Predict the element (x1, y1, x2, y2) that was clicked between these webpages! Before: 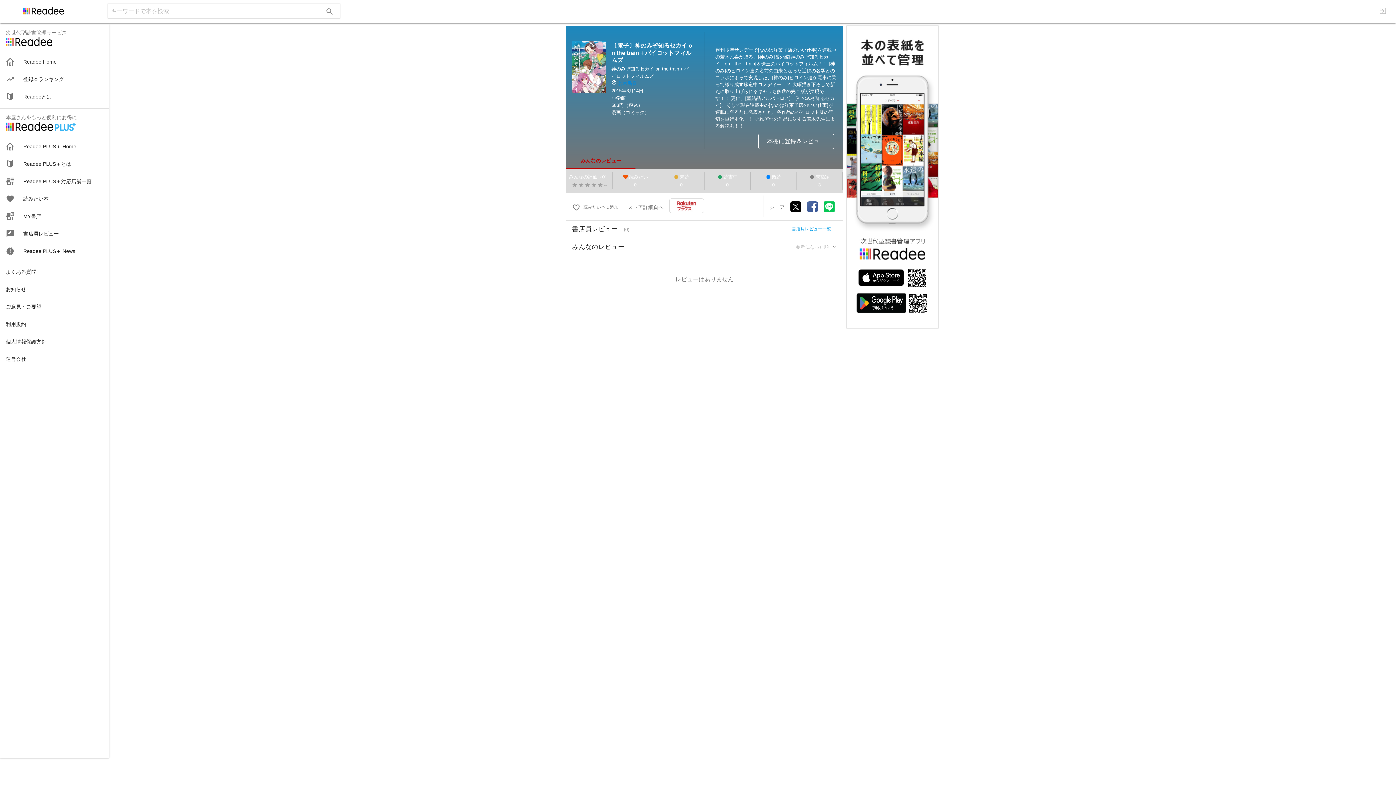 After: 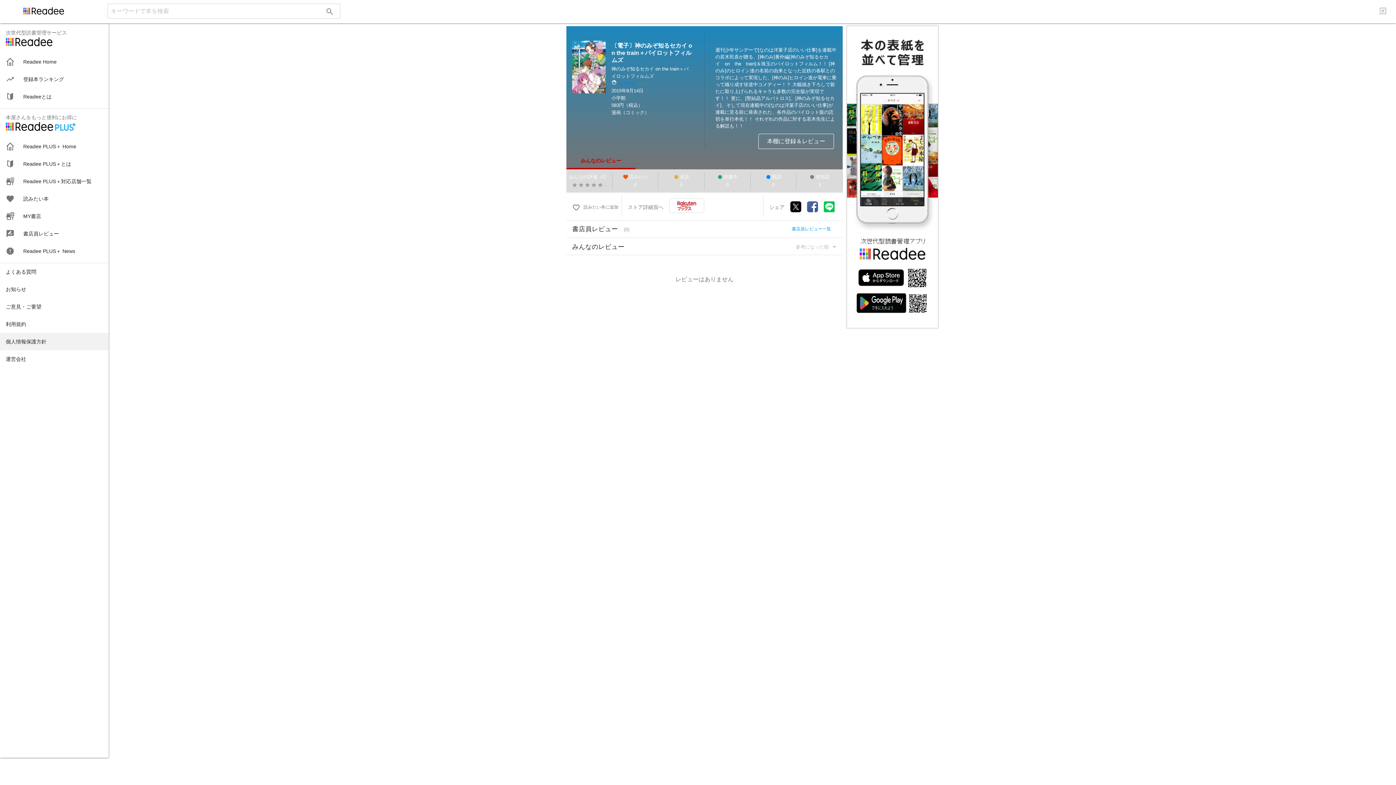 Action: label: 個人情報保護方針 bbox: (0, 332, 108, 350)